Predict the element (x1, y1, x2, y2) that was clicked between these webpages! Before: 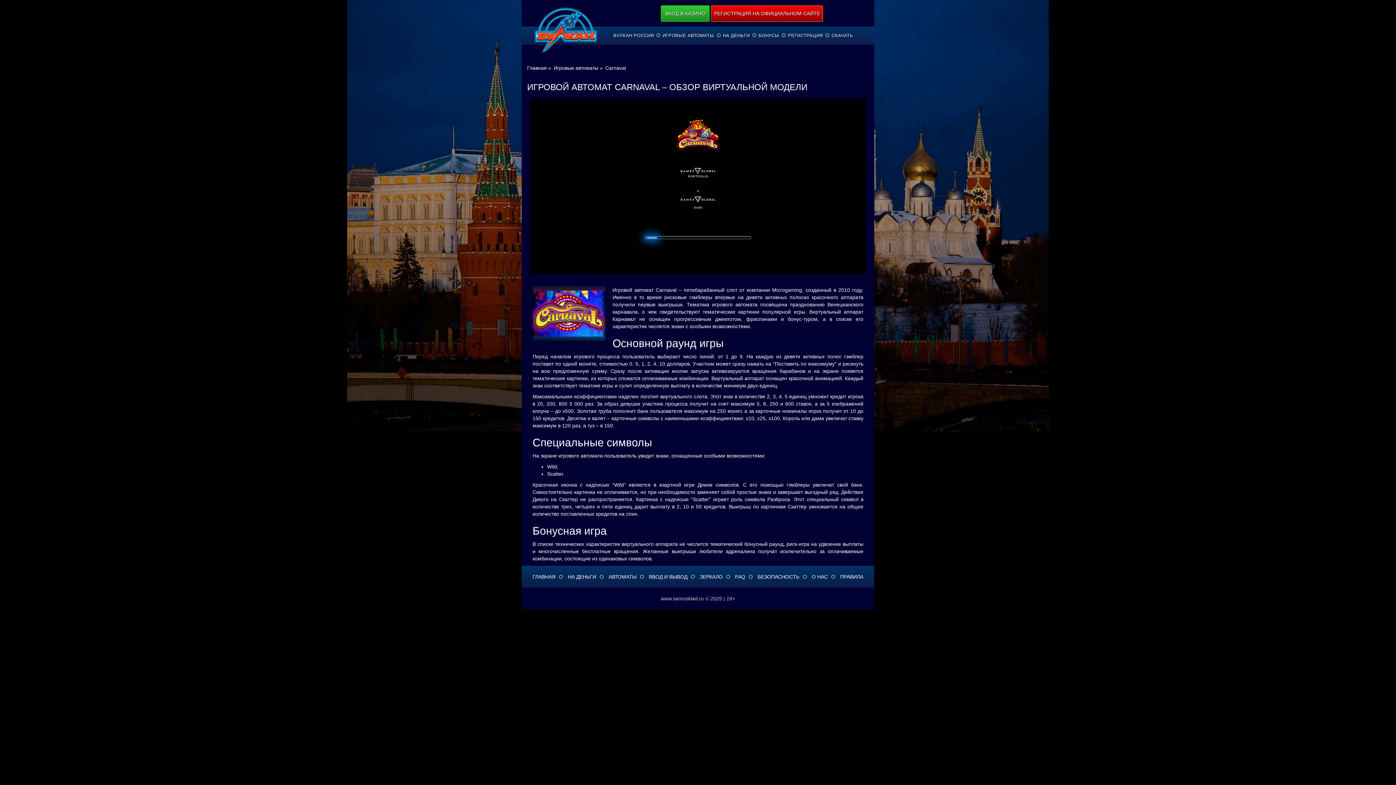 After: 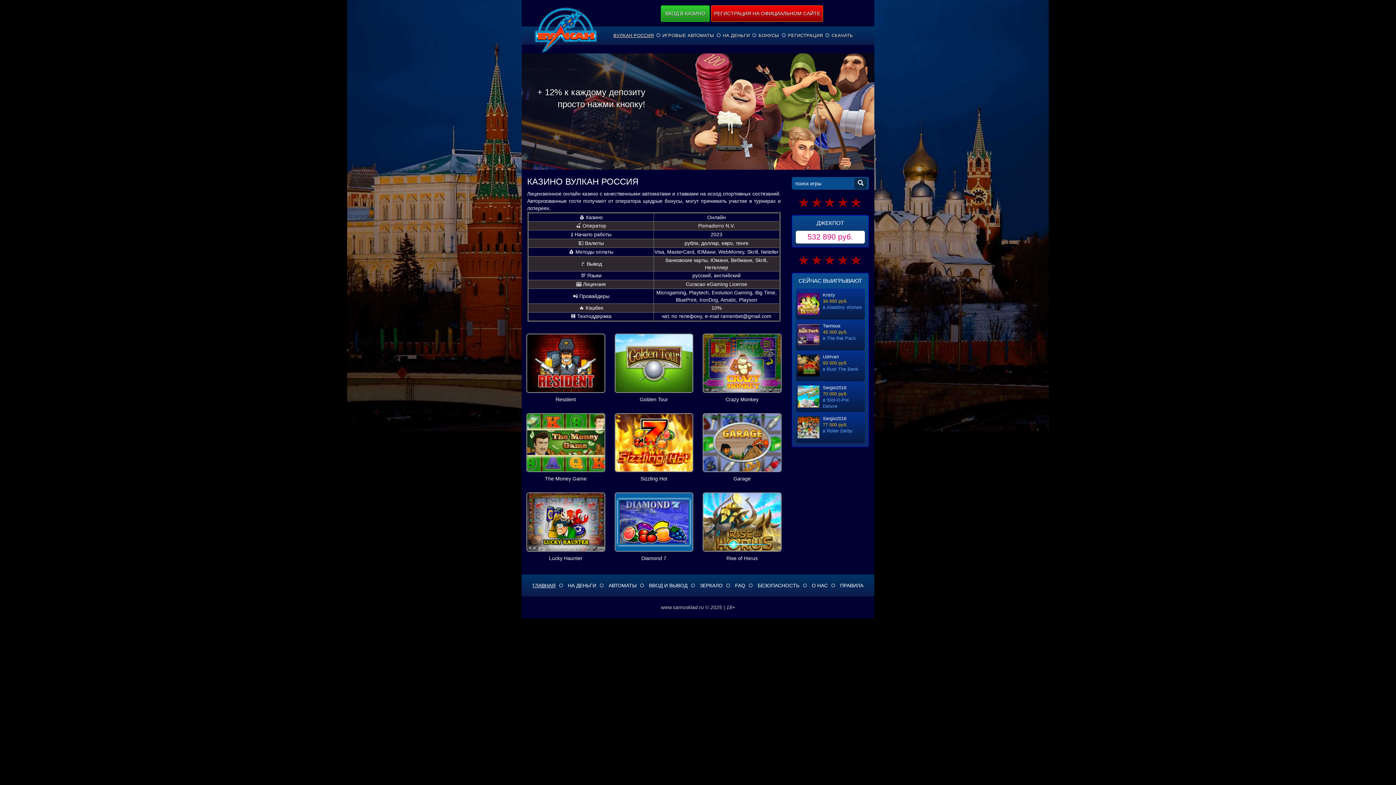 Action: bbox: (527, 0, 604, 60)